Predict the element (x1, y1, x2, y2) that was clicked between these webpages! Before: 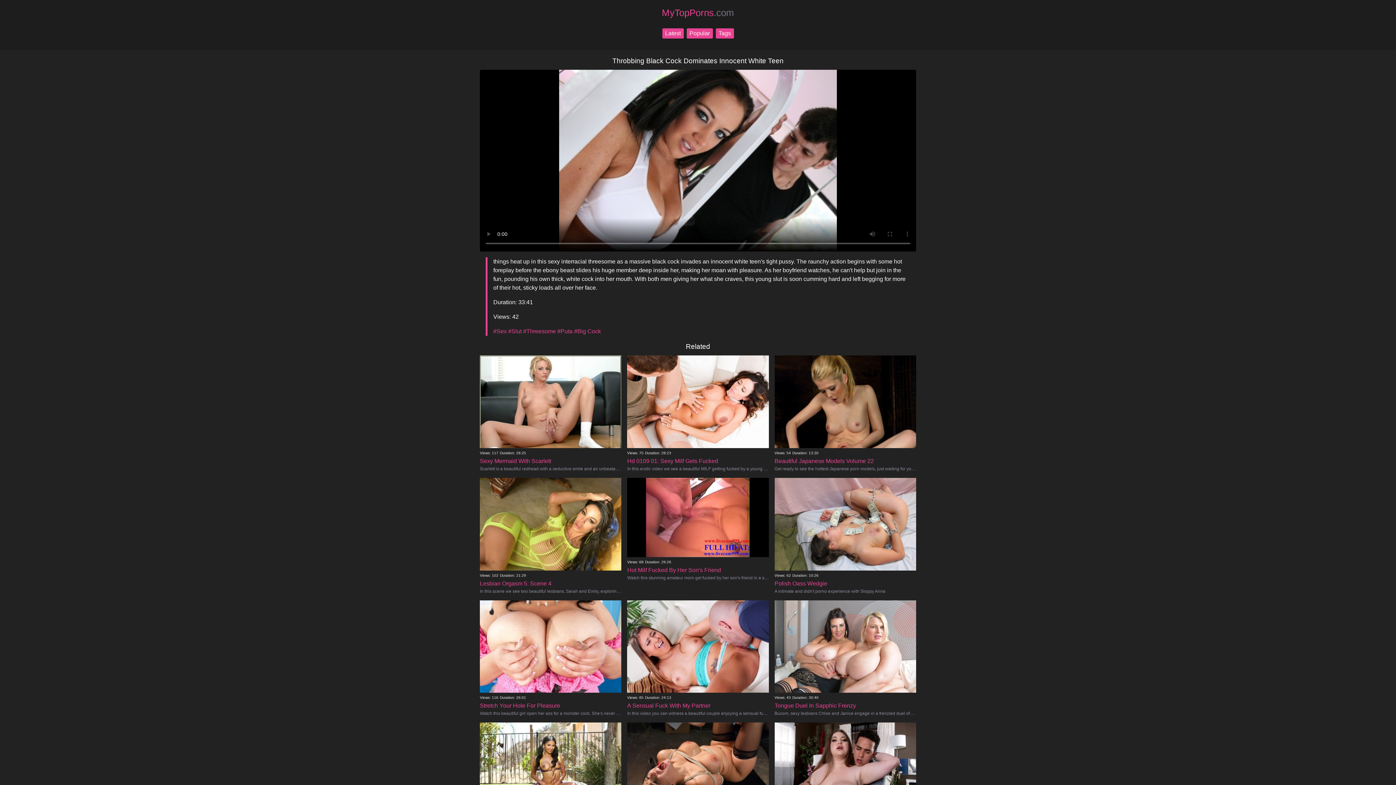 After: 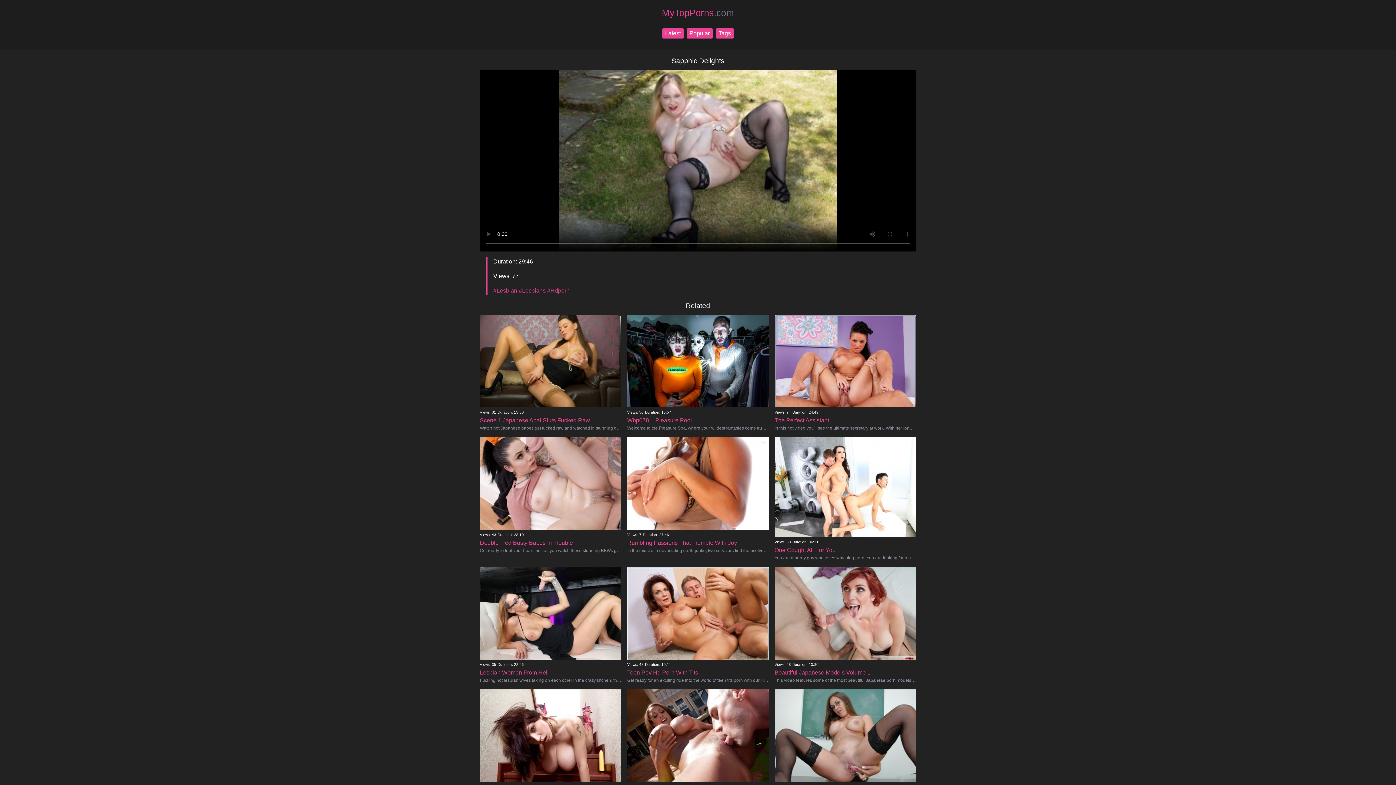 Action: bbox: (627, 398, 768, 472) label: Views: 75 Duration: 28:23
Hd 0109 01: Sexy Milf Gets Fucked

In this erotic video we see a beautiful MILF getting fucked by a young stud. The MILF is wearing tight red lingerie that accentuates her cur